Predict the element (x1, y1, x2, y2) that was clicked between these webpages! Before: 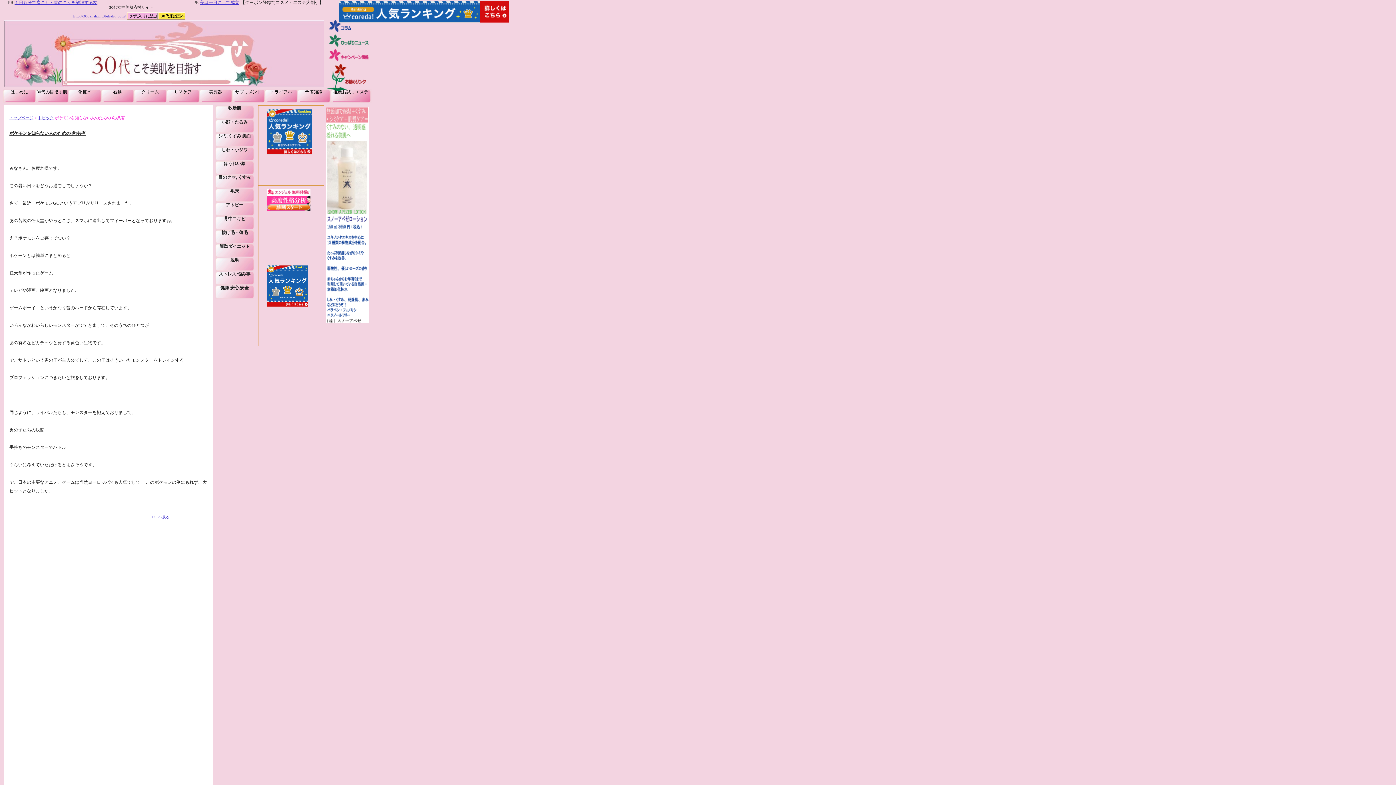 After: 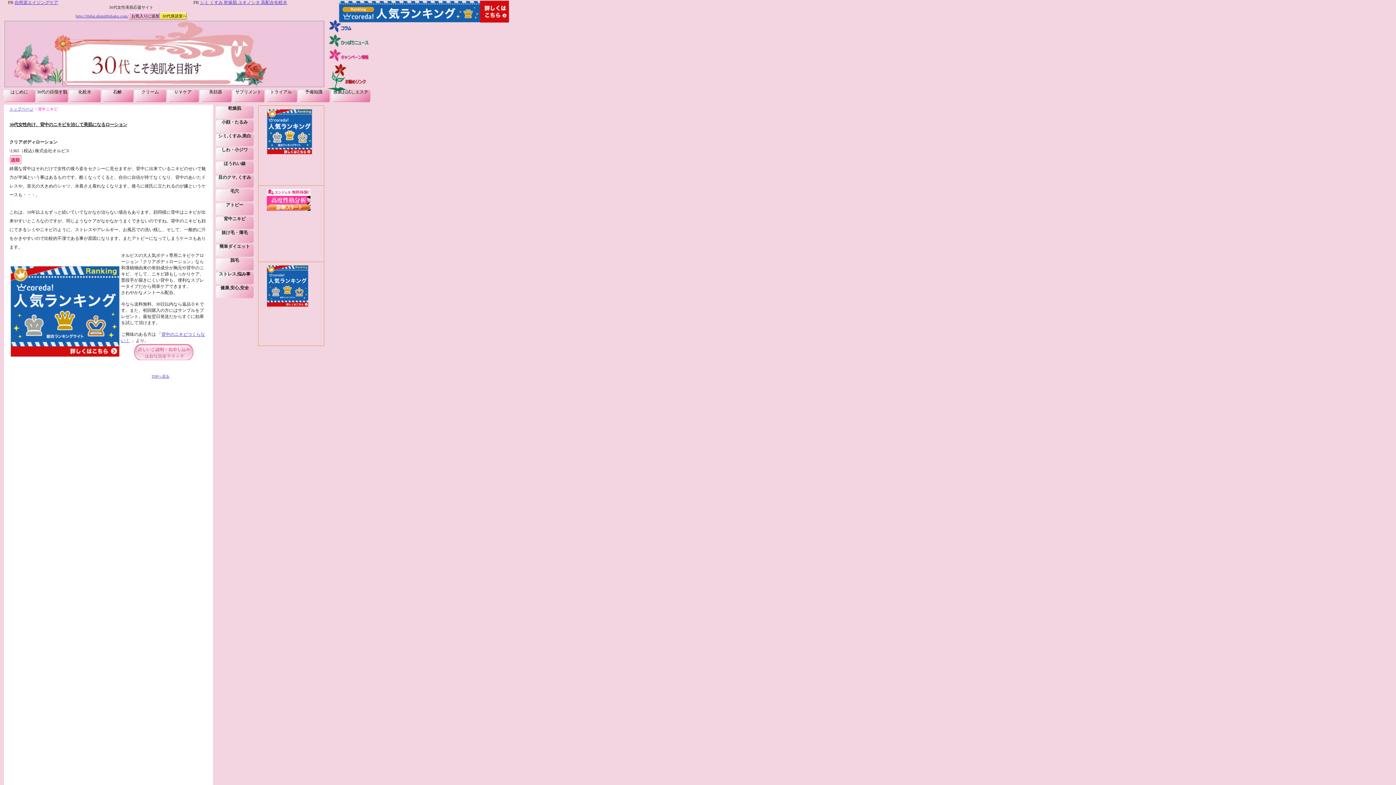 Action: label: 背中ニキビ bbox: (215, 216, 254, 229)